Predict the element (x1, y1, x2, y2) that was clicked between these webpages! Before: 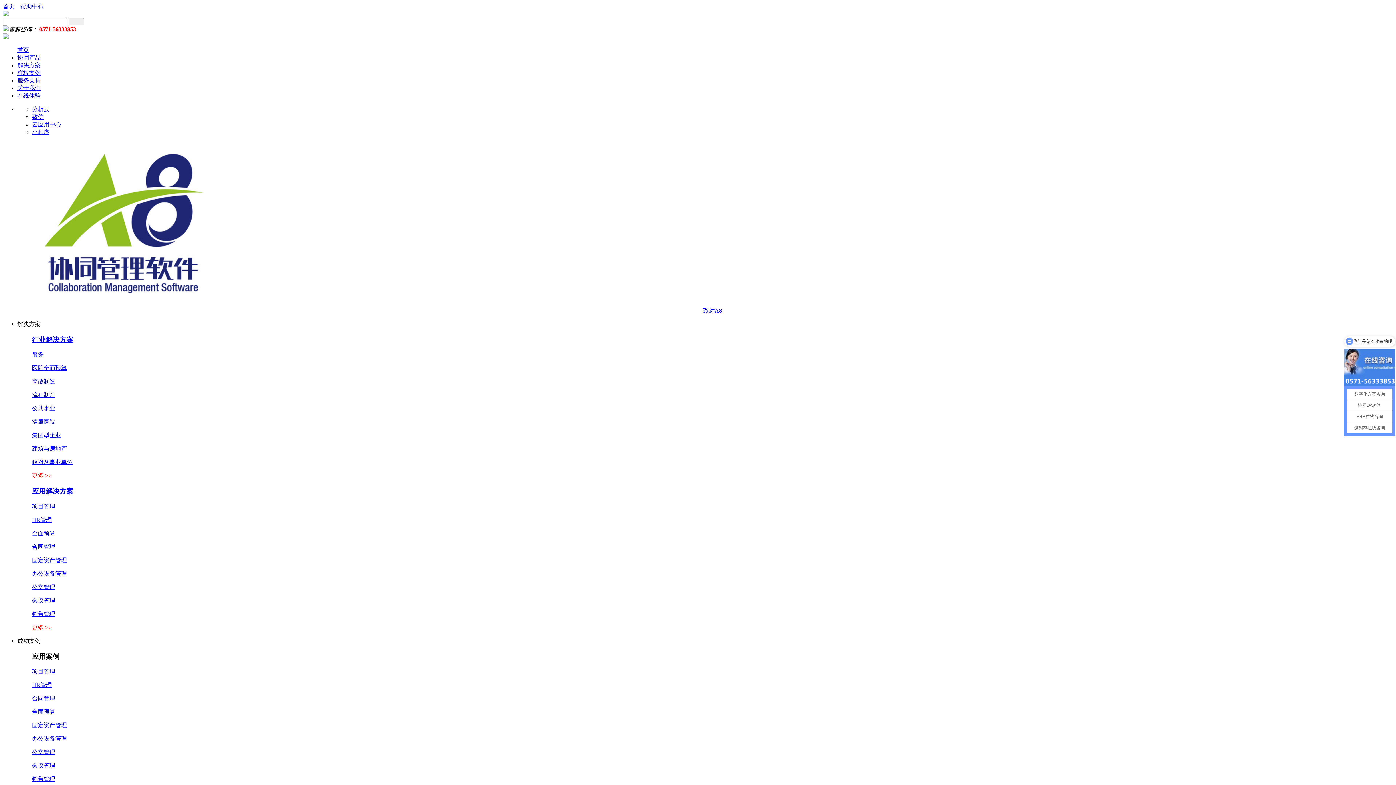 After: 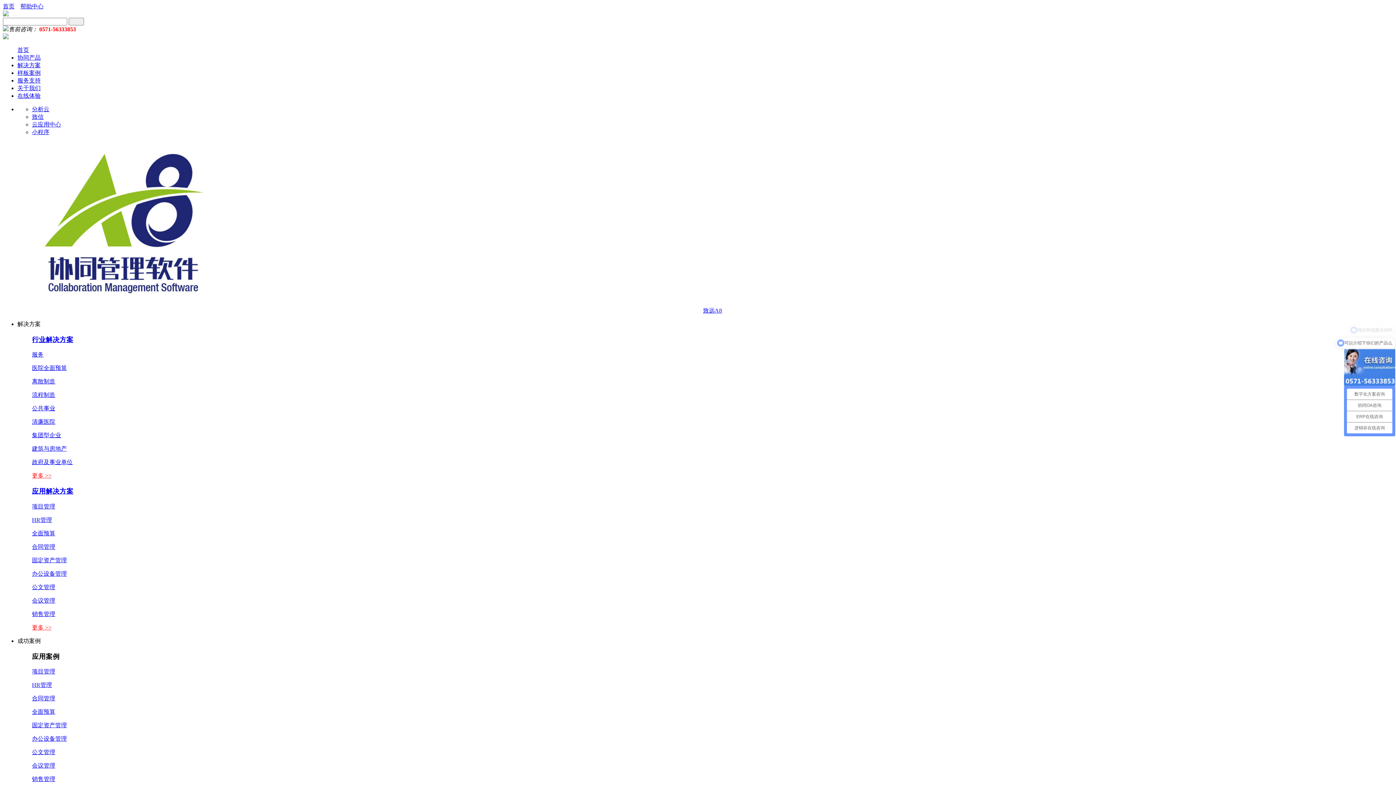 Action: bbox: (32, 530, 55, 536) label: 全面预算